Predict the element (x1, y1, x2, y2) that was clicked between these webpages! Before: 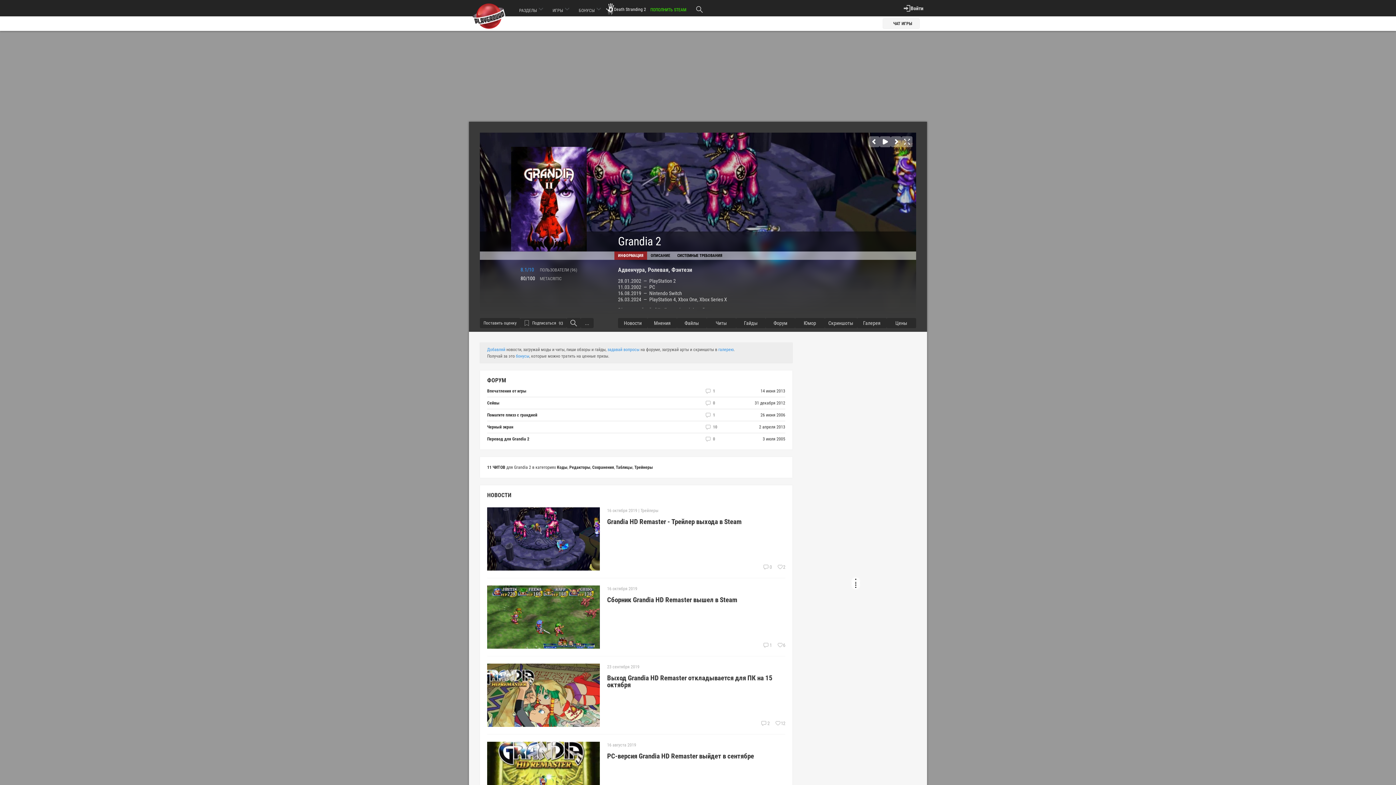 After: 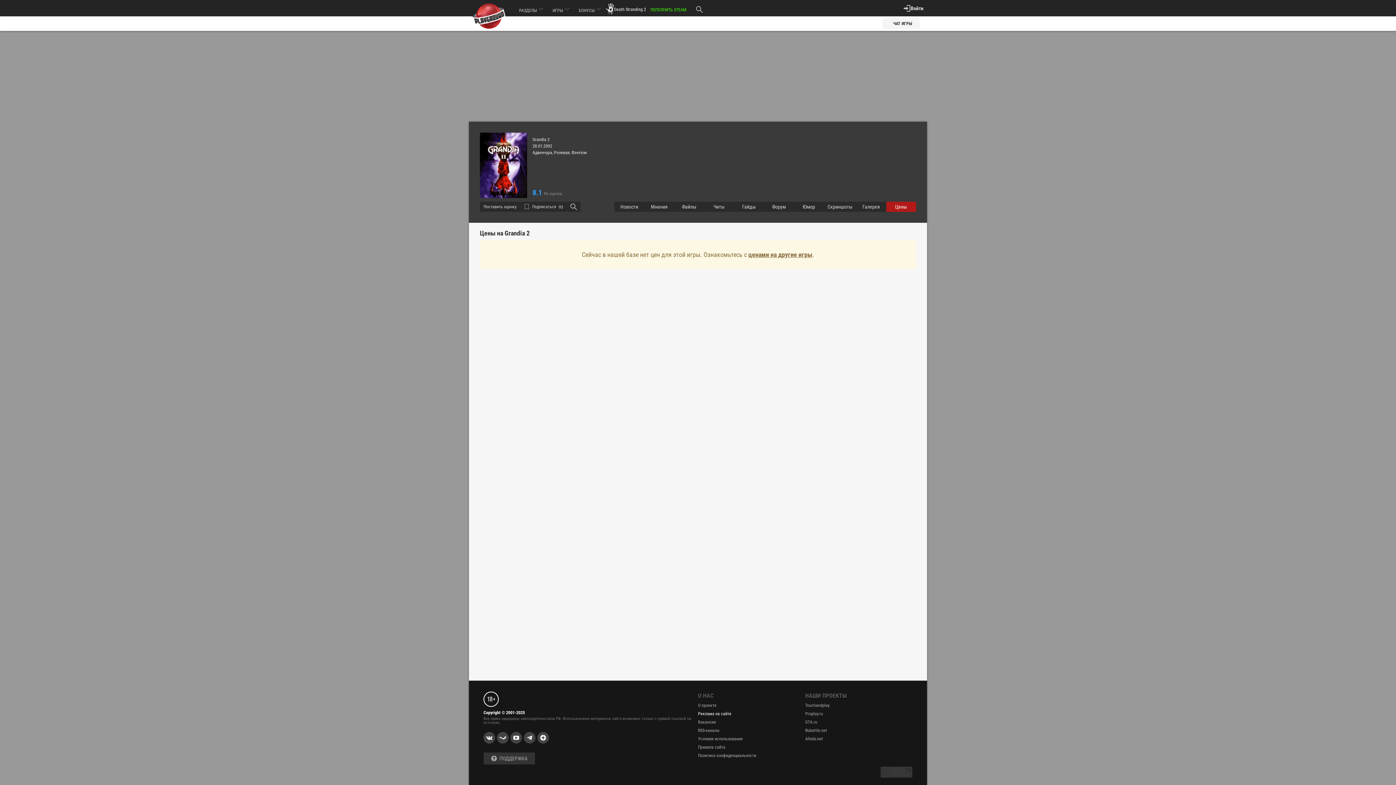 Action: label: Цены bbox: (886, 318, 916, 328)